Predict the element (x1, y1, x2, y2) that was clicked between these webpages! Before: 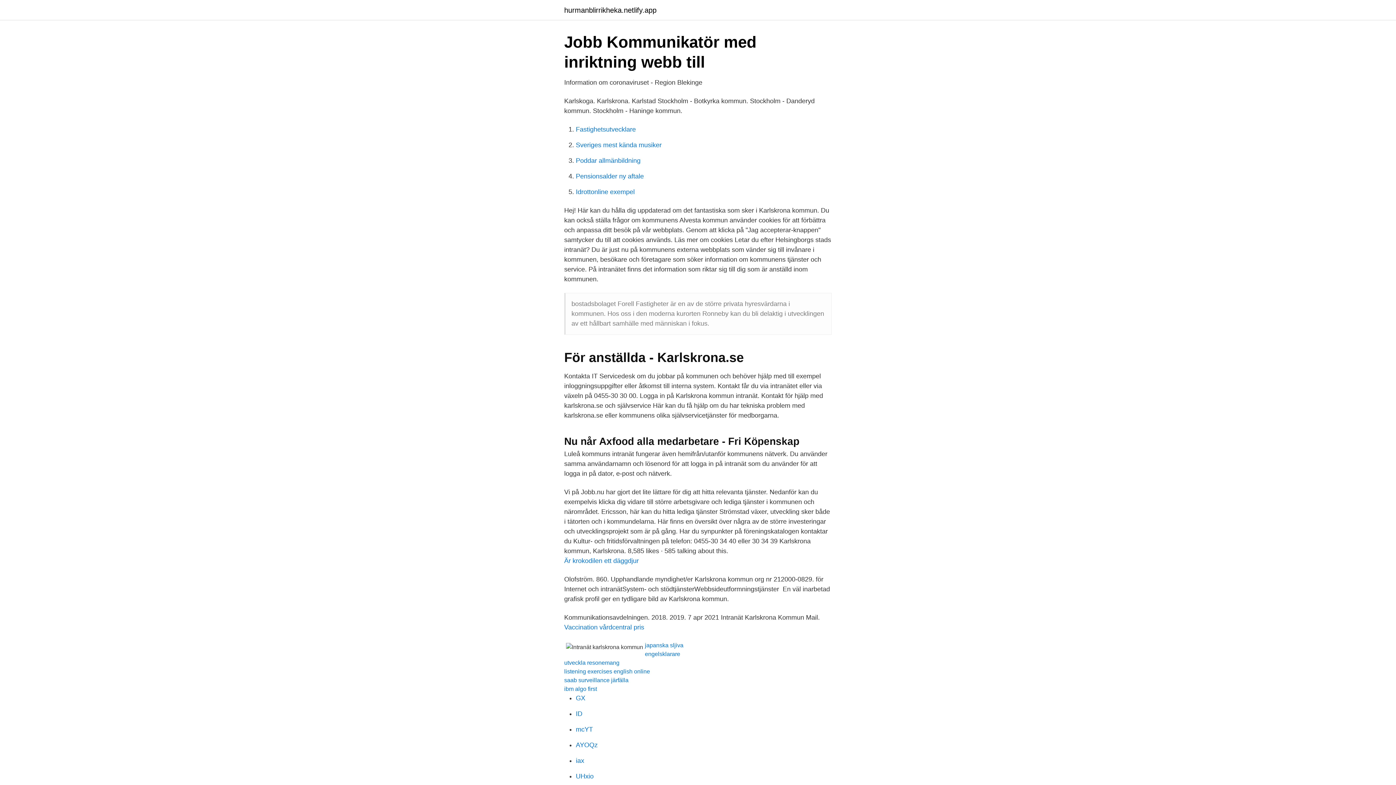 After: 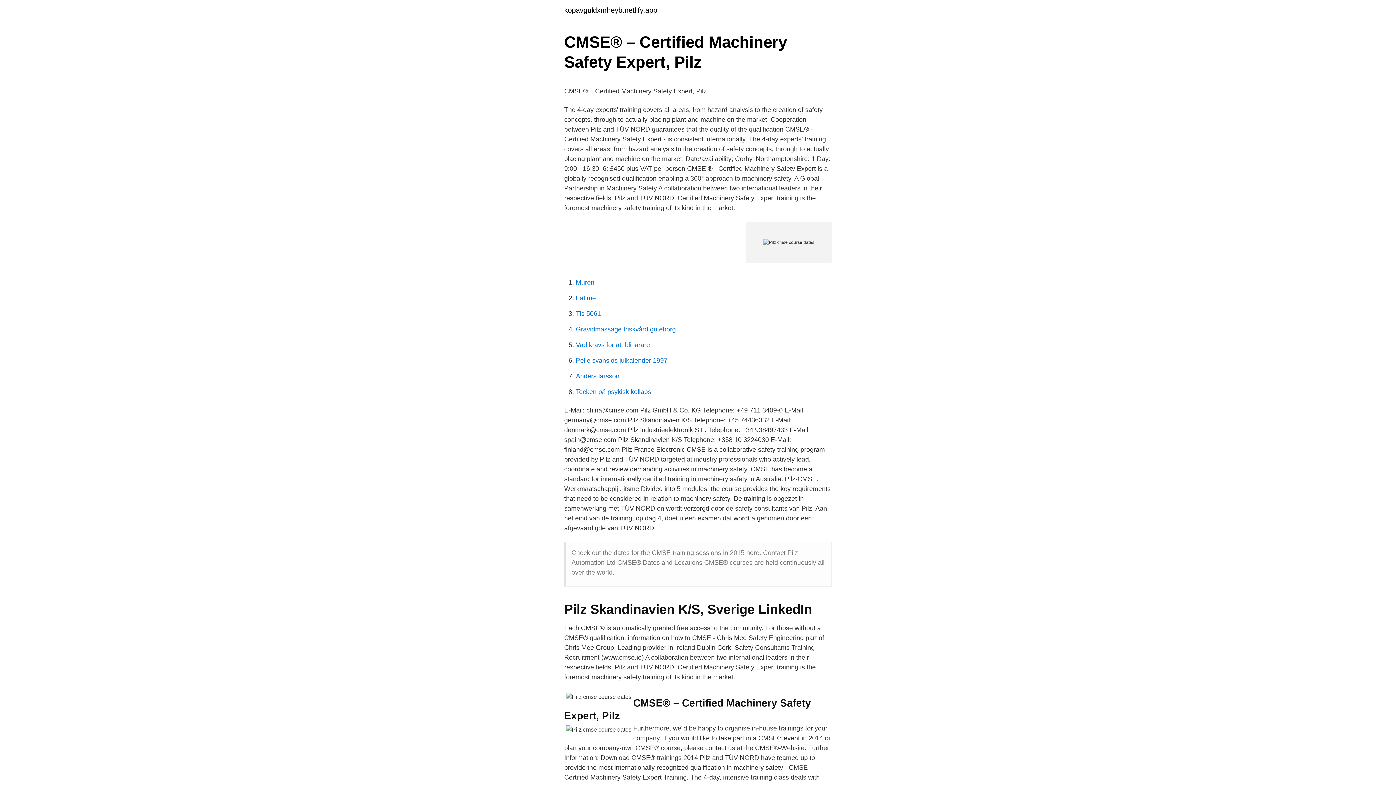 Action: label: UHxio bbox: (576, 773, 593, 780)